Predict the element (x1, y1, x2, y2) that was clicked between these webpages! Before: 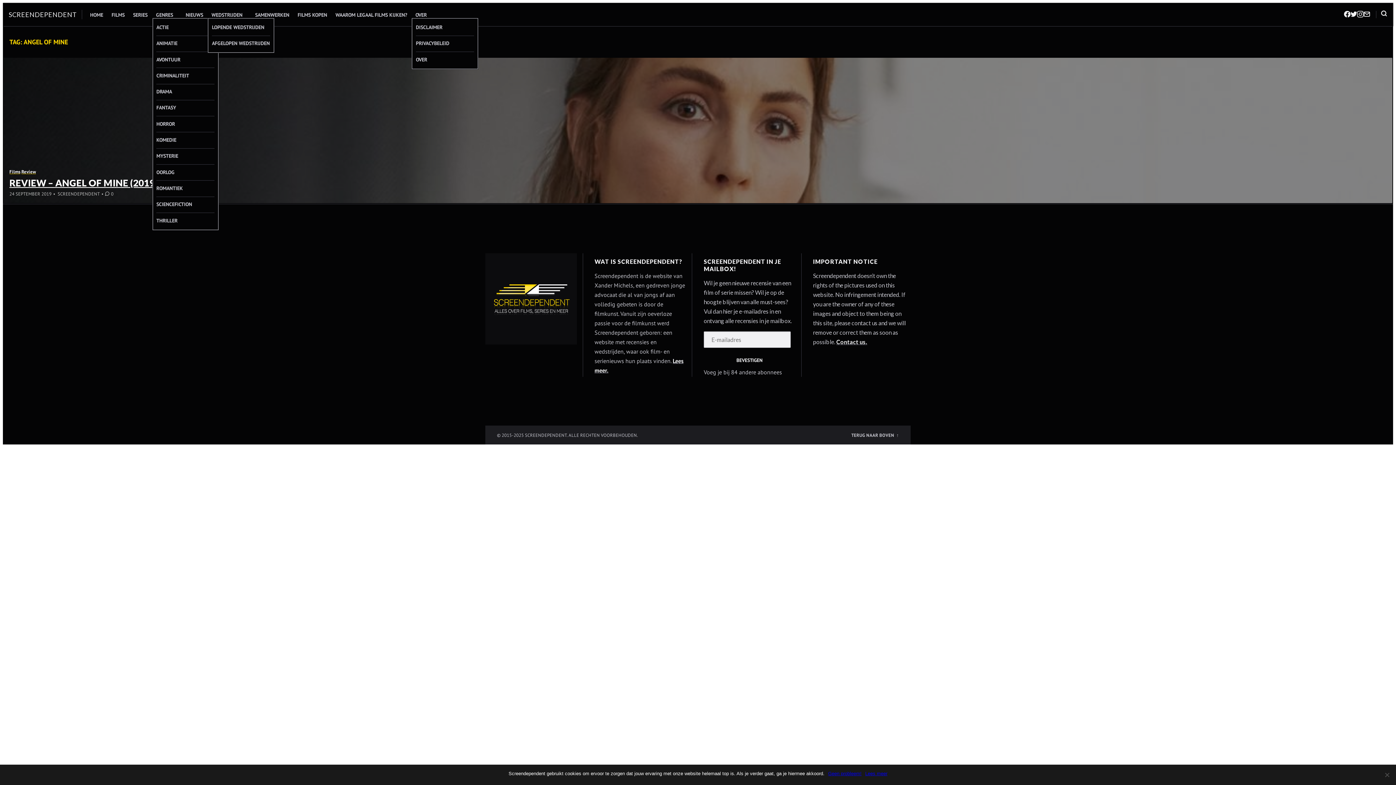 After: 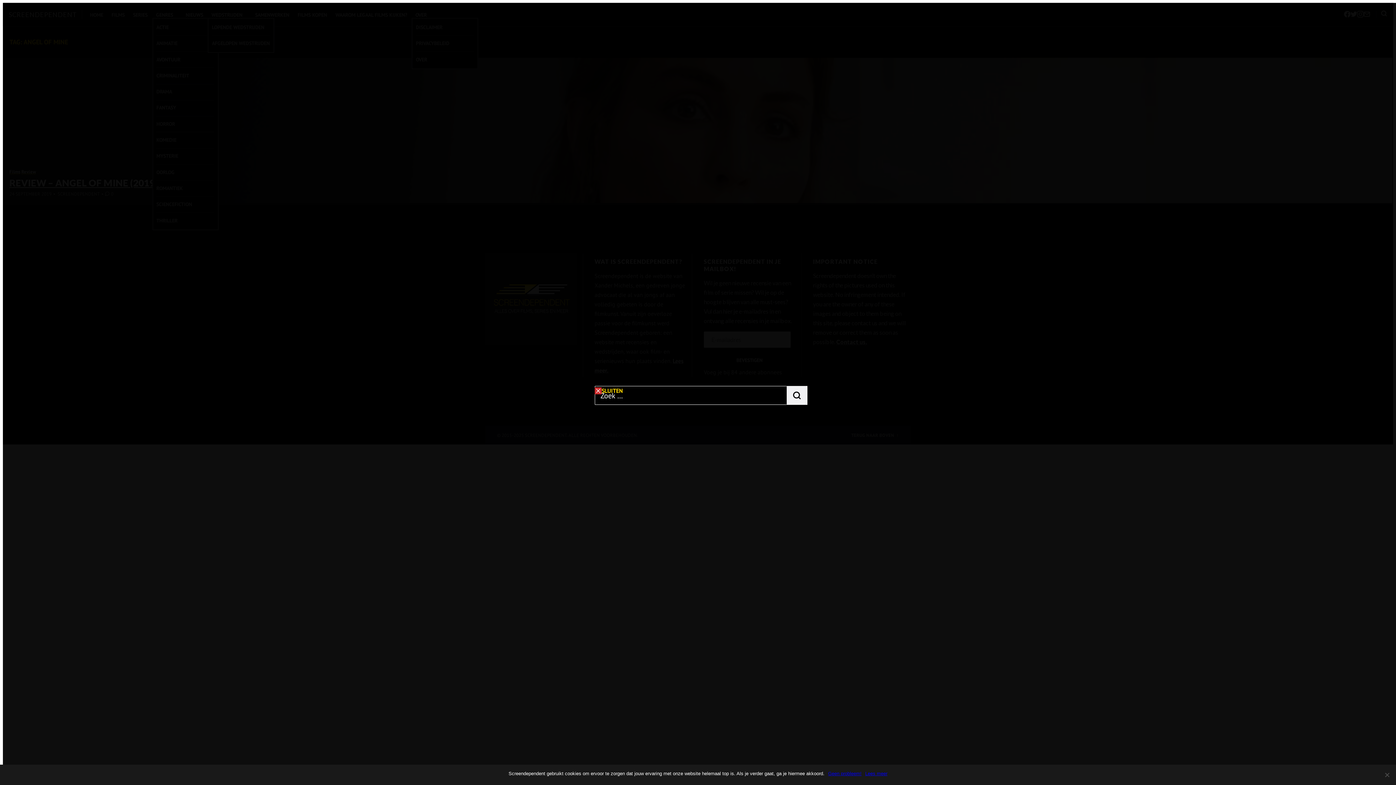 Action: bbox: (1381, 9, 1387, 19) label: OPEN A SEARCH FORM IN A MODAL WINDOW